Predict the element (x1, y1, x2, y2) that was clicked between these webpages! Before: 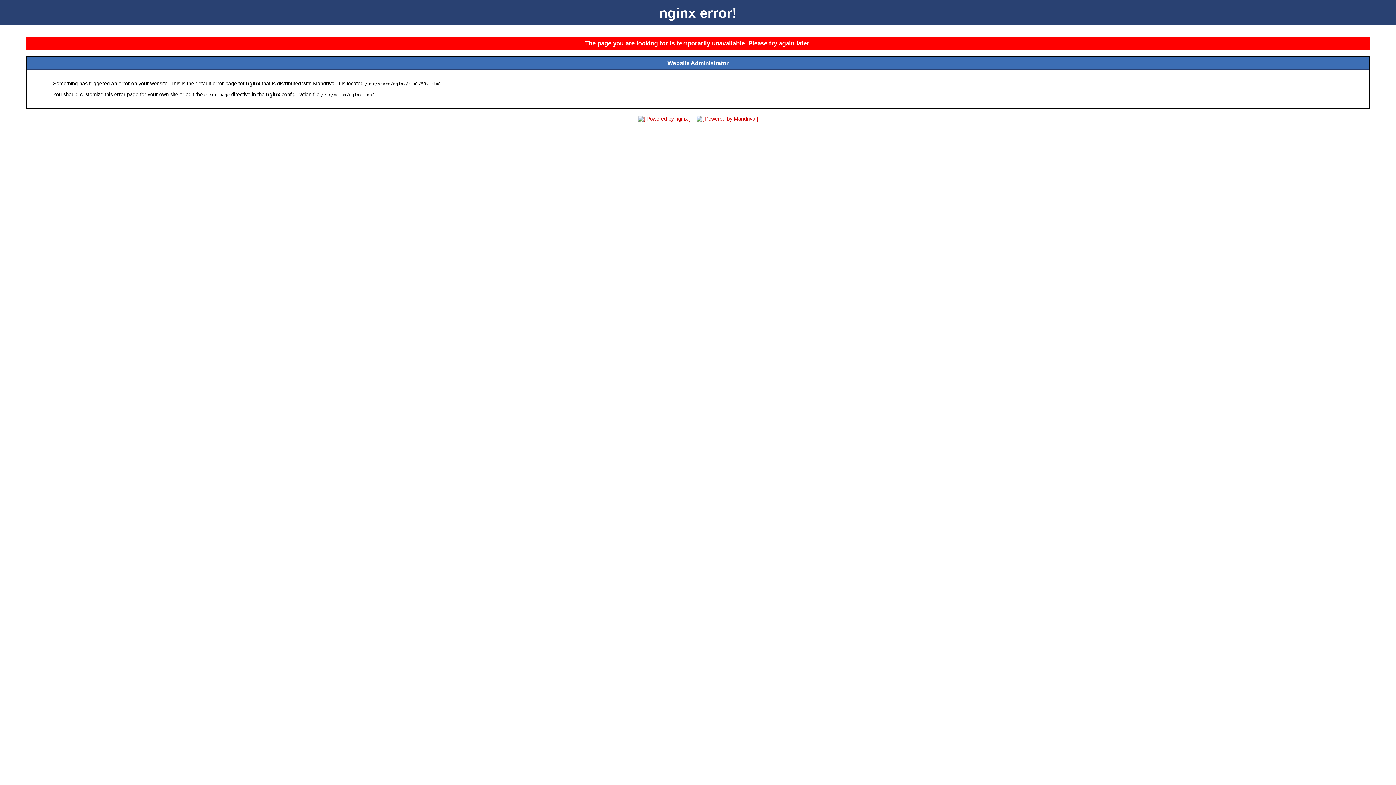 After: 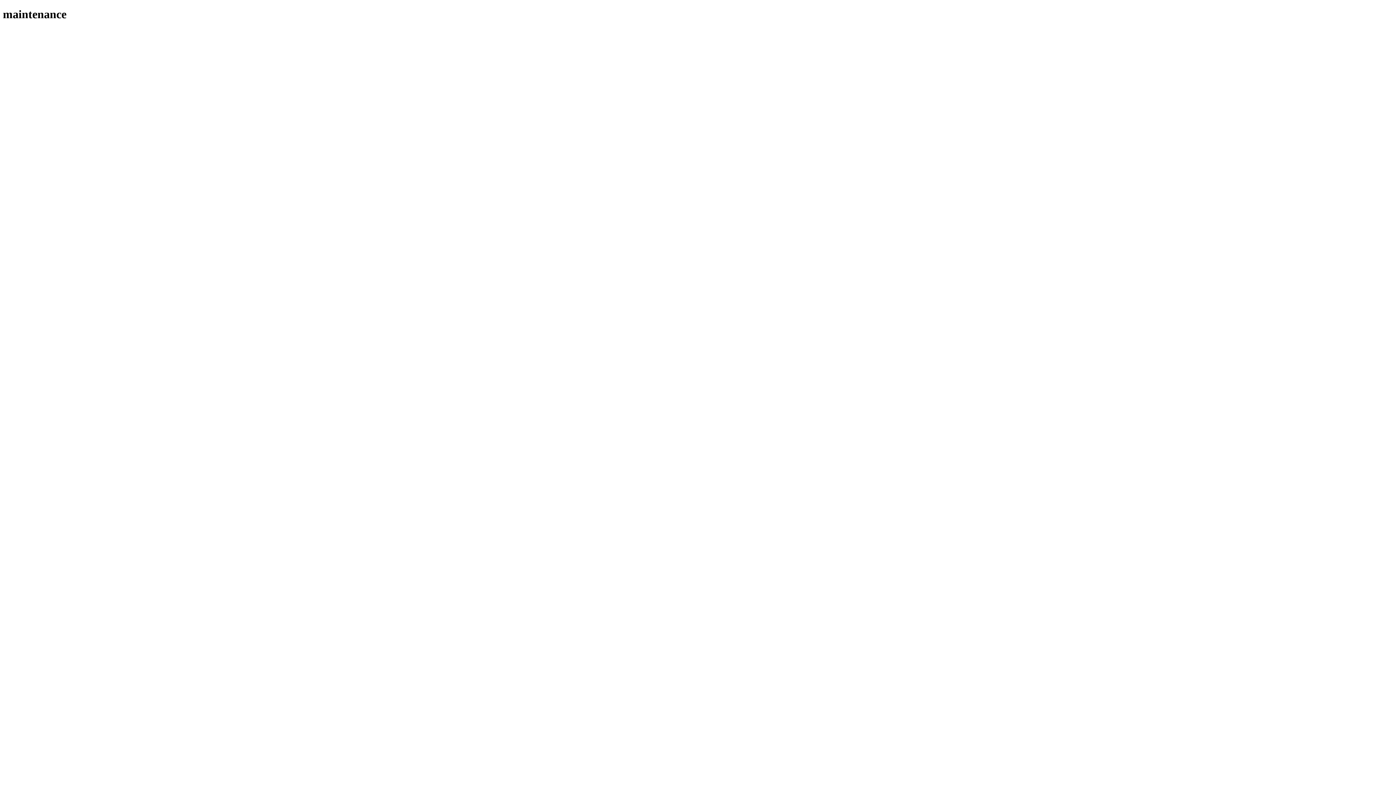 Action: bbox: (694, 116, 760, 121)